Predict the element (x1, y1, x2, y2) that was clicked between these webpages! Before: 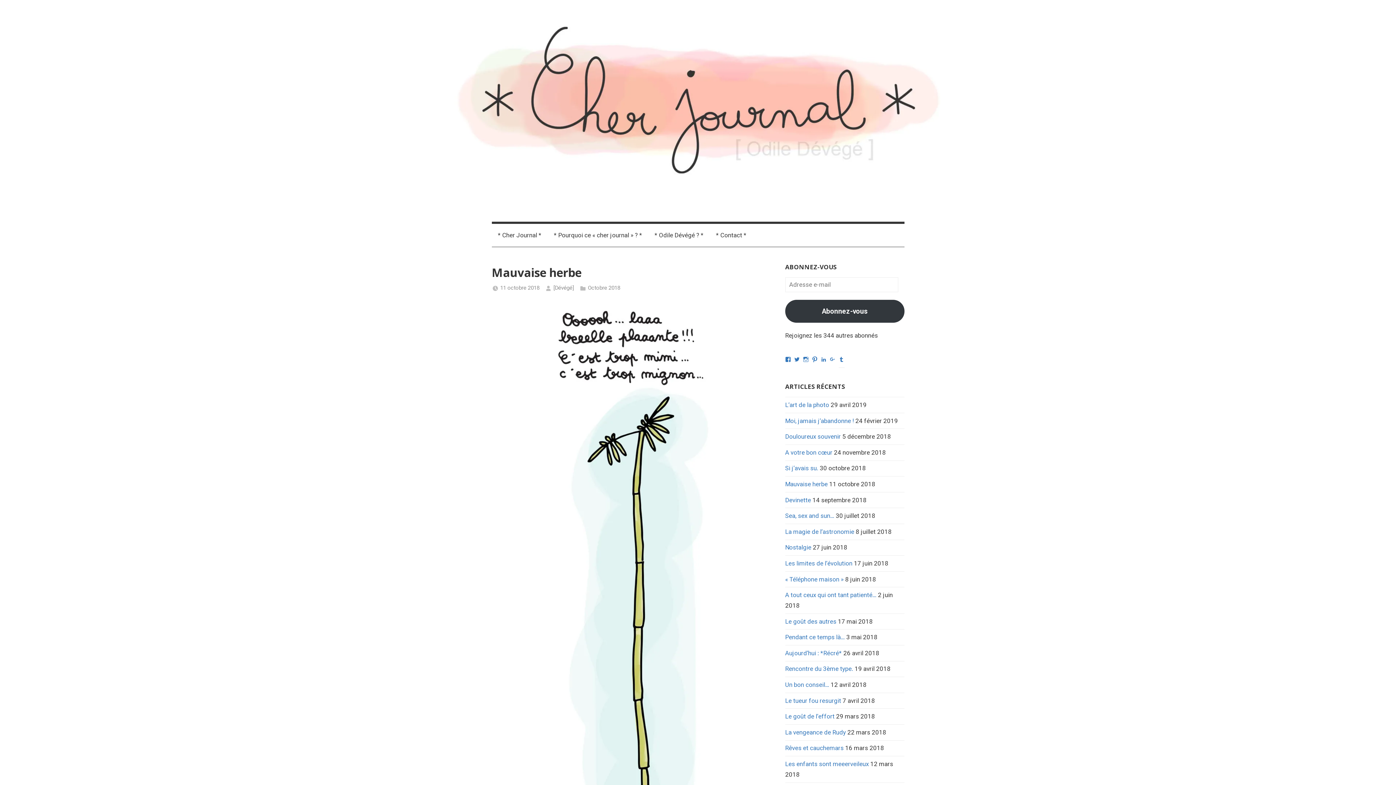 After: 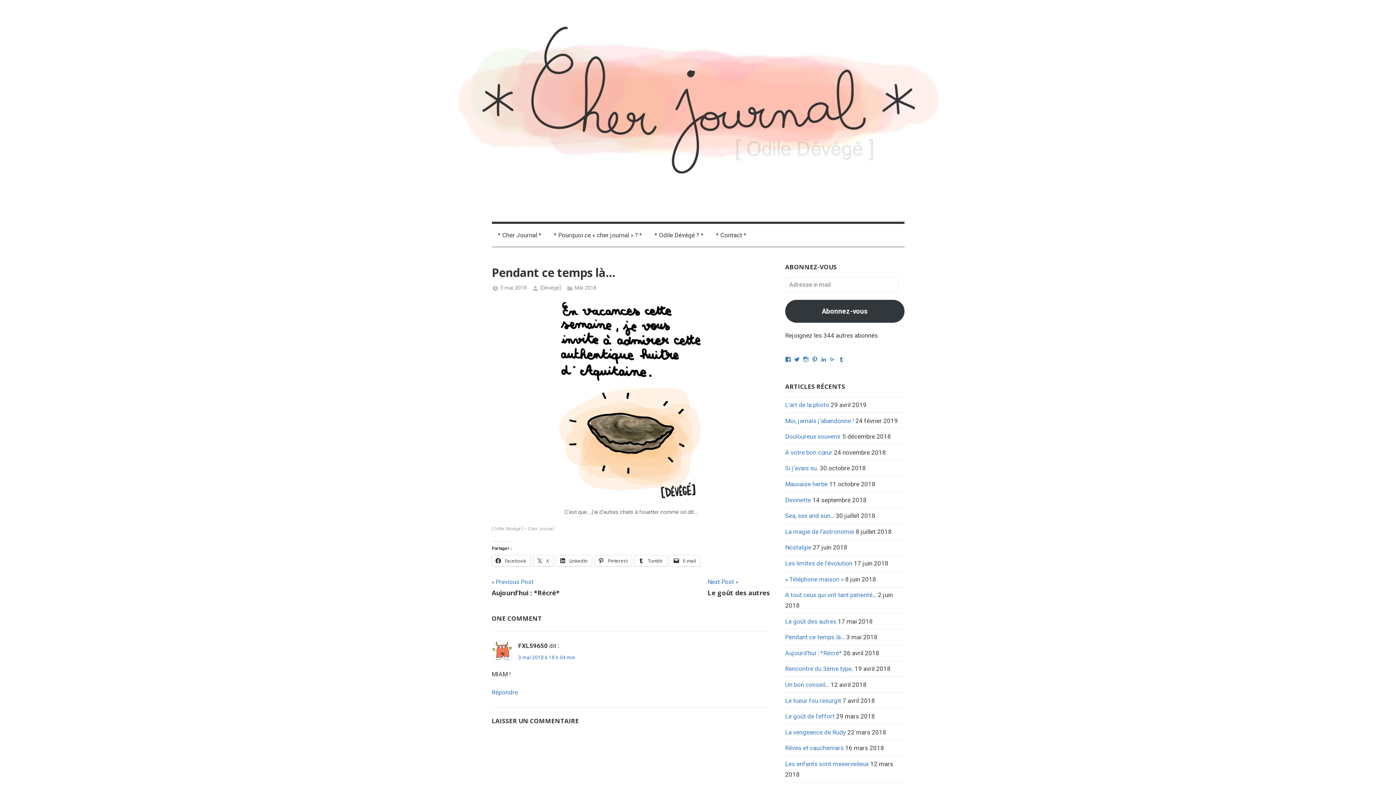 Action: bbox: (785, 633, 845, 641) label: Pendant ce temps là…